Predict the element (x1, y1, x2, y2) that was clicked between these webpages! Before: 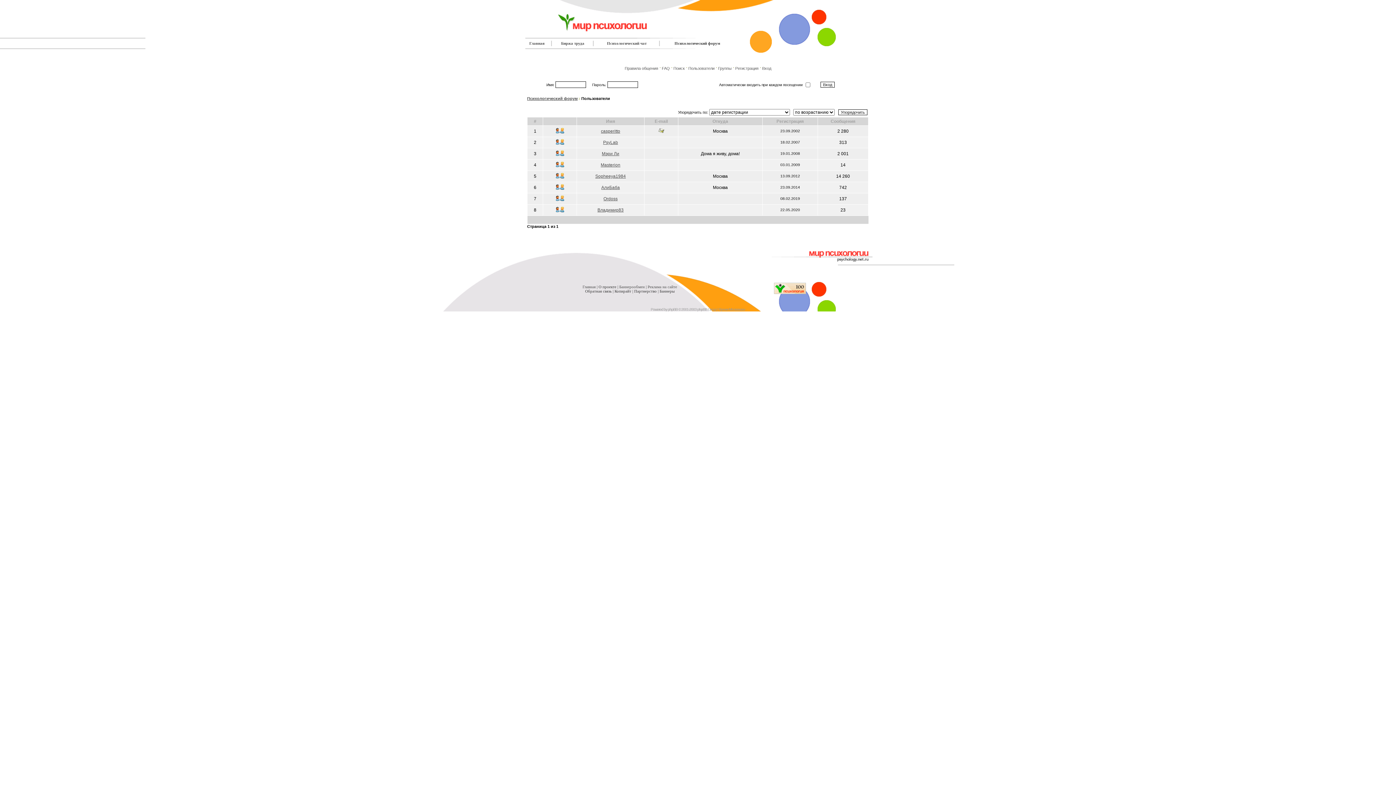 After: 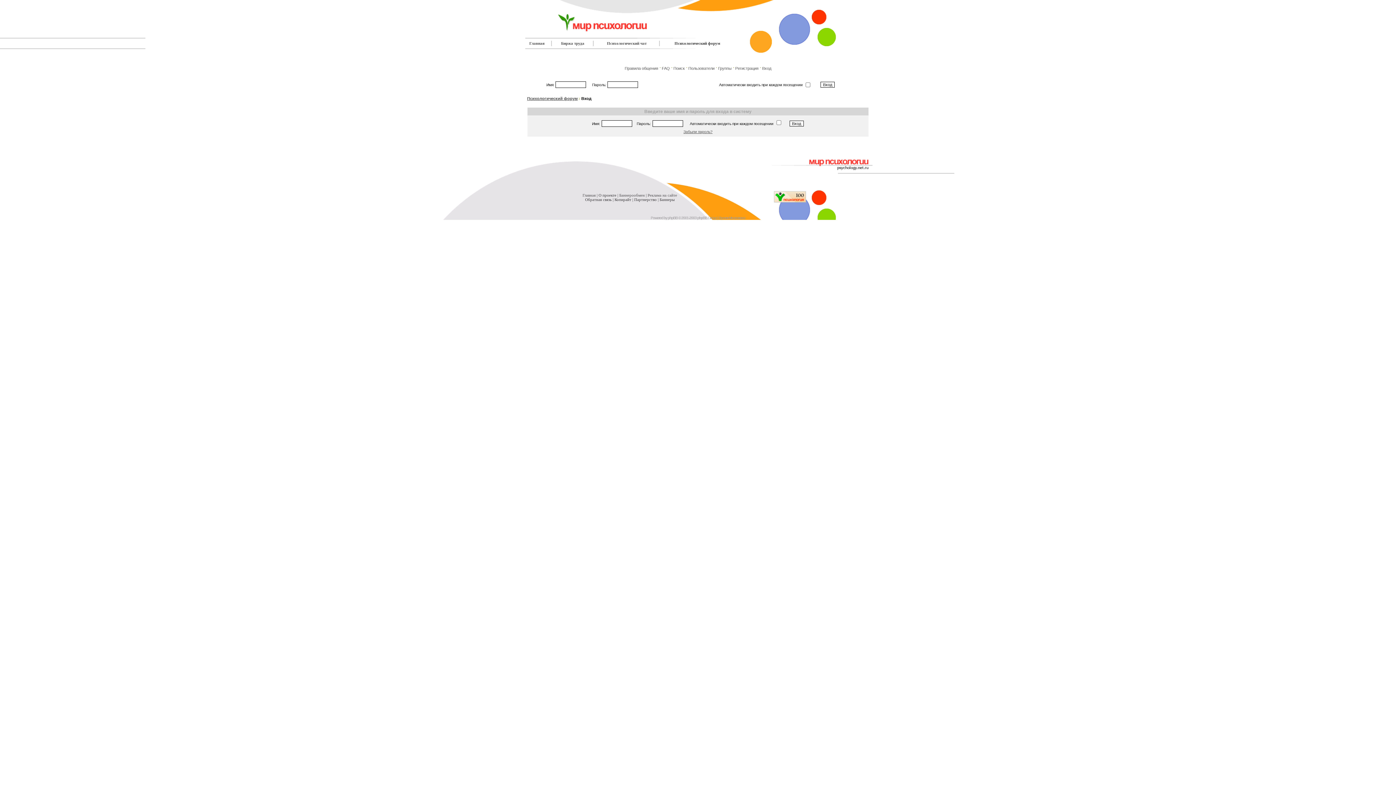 Action: bbox: (554, 207, 565, 213)